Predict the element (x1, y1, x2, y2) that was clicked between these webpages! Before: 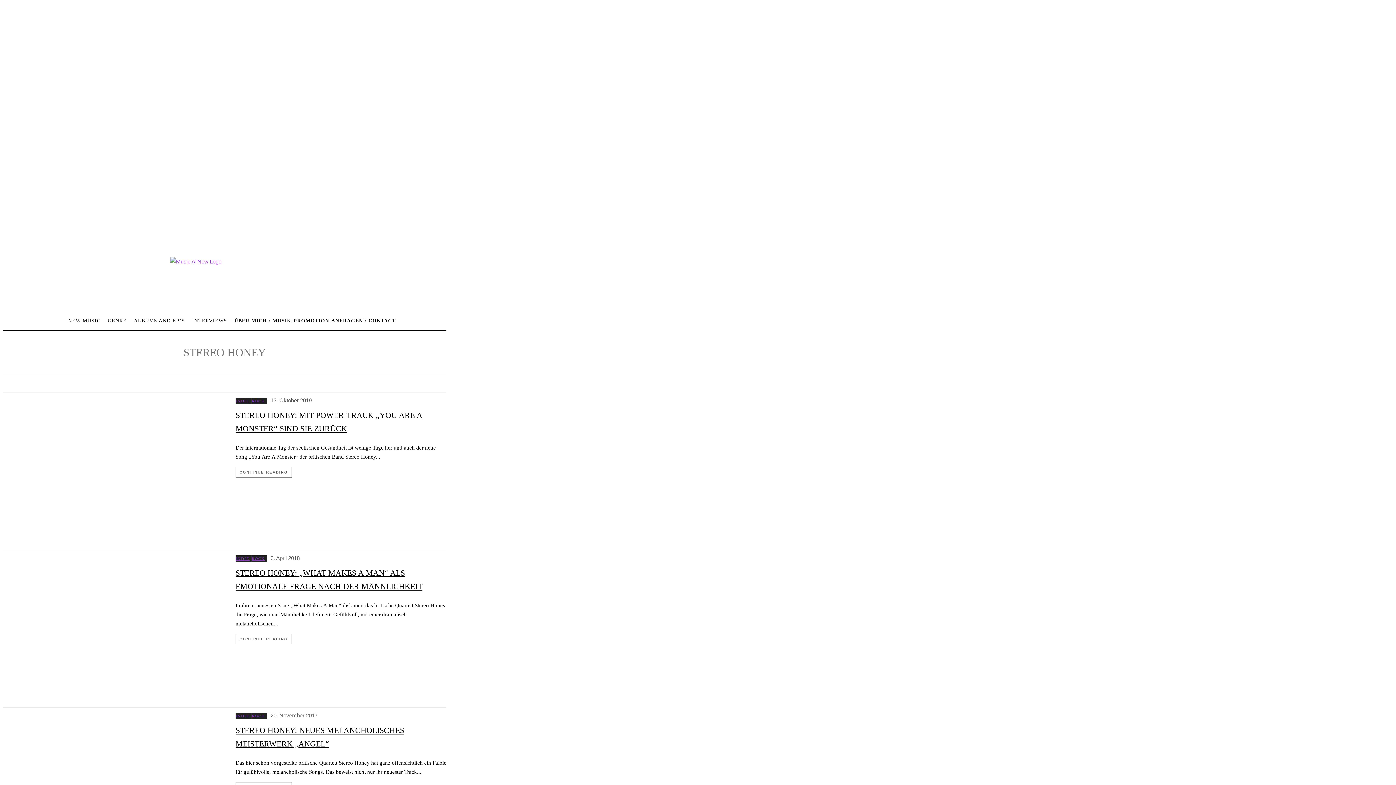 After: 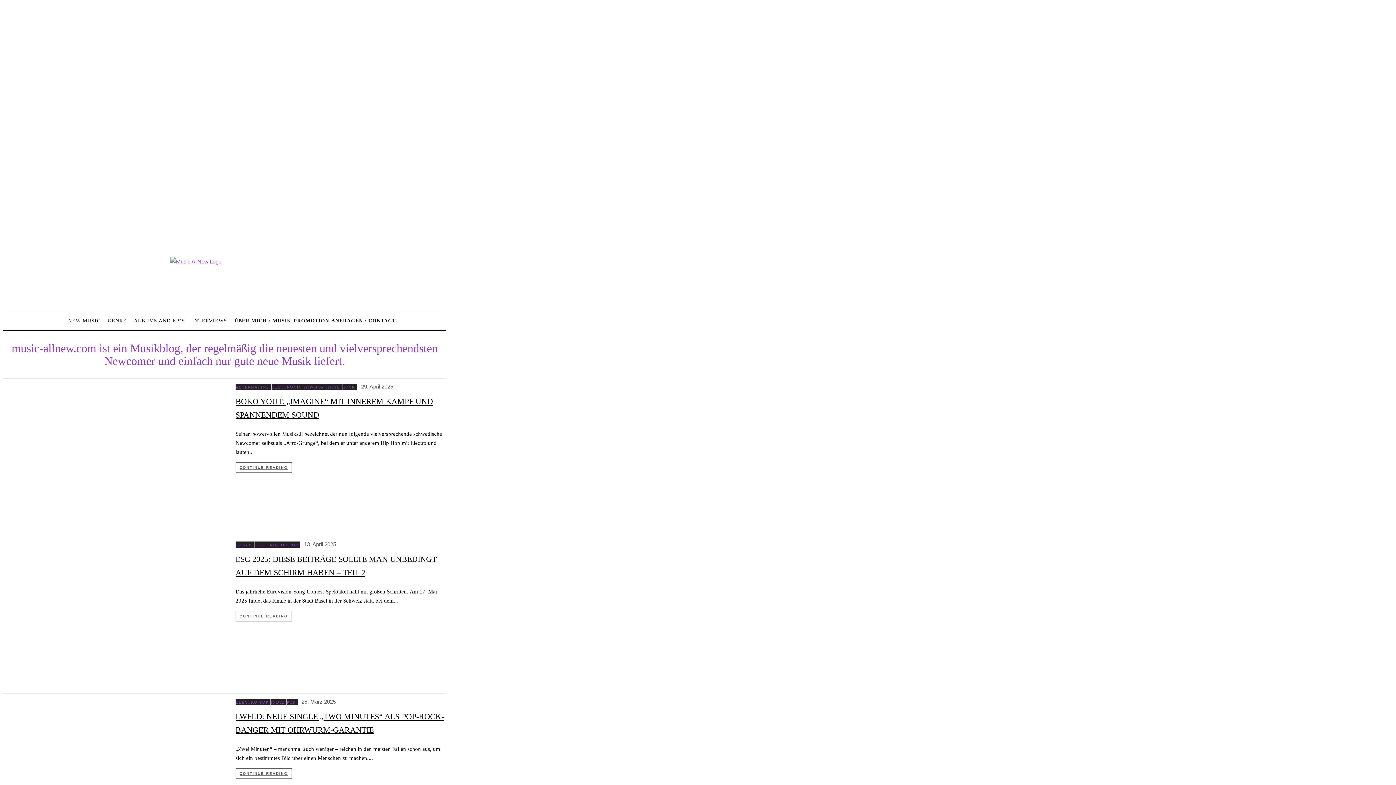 Action: bbox: (64, 312, 104, 329) label: NEW MUSIC